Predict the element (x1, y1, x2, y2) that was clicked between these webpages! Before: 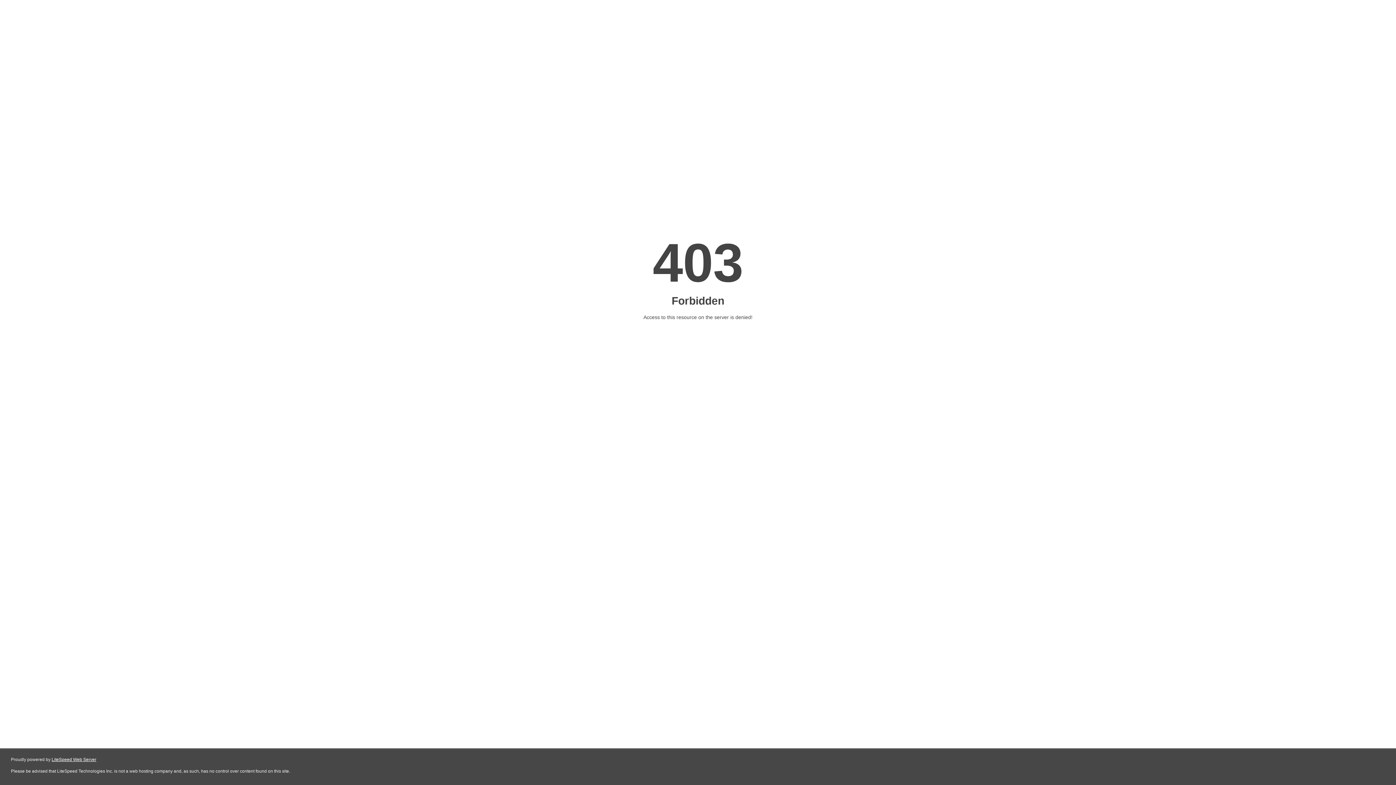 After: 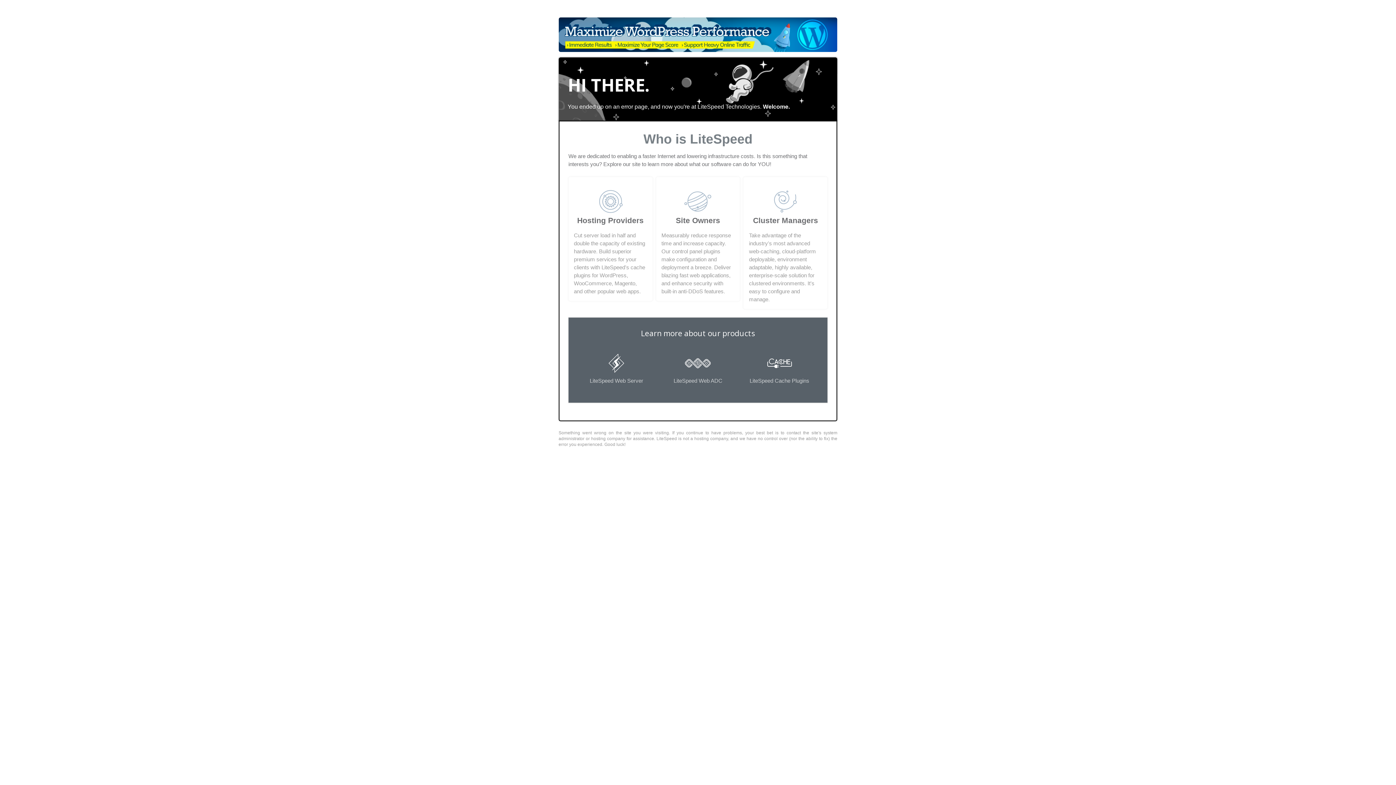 Action: label: LiteSpeed Web Server bbox: (51, 757, 96, 762)